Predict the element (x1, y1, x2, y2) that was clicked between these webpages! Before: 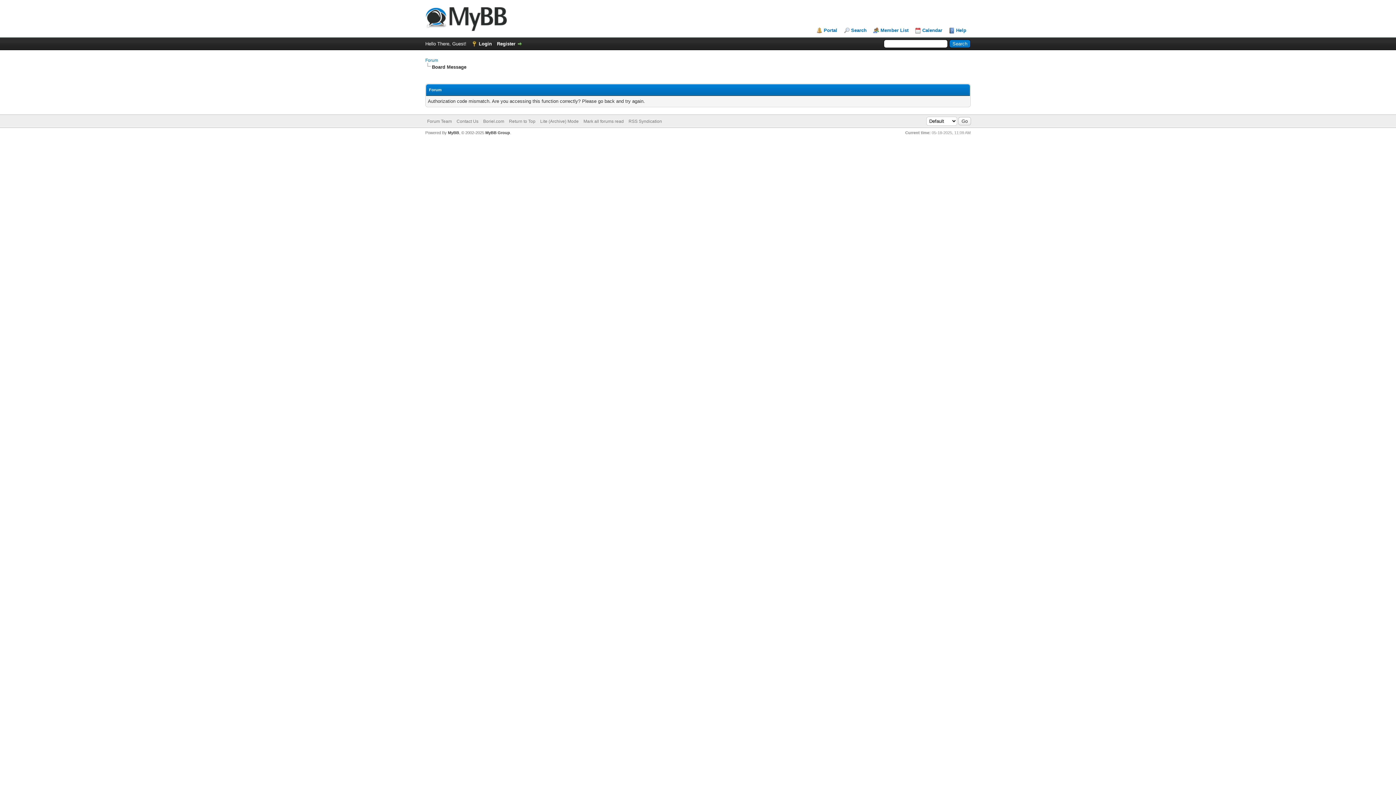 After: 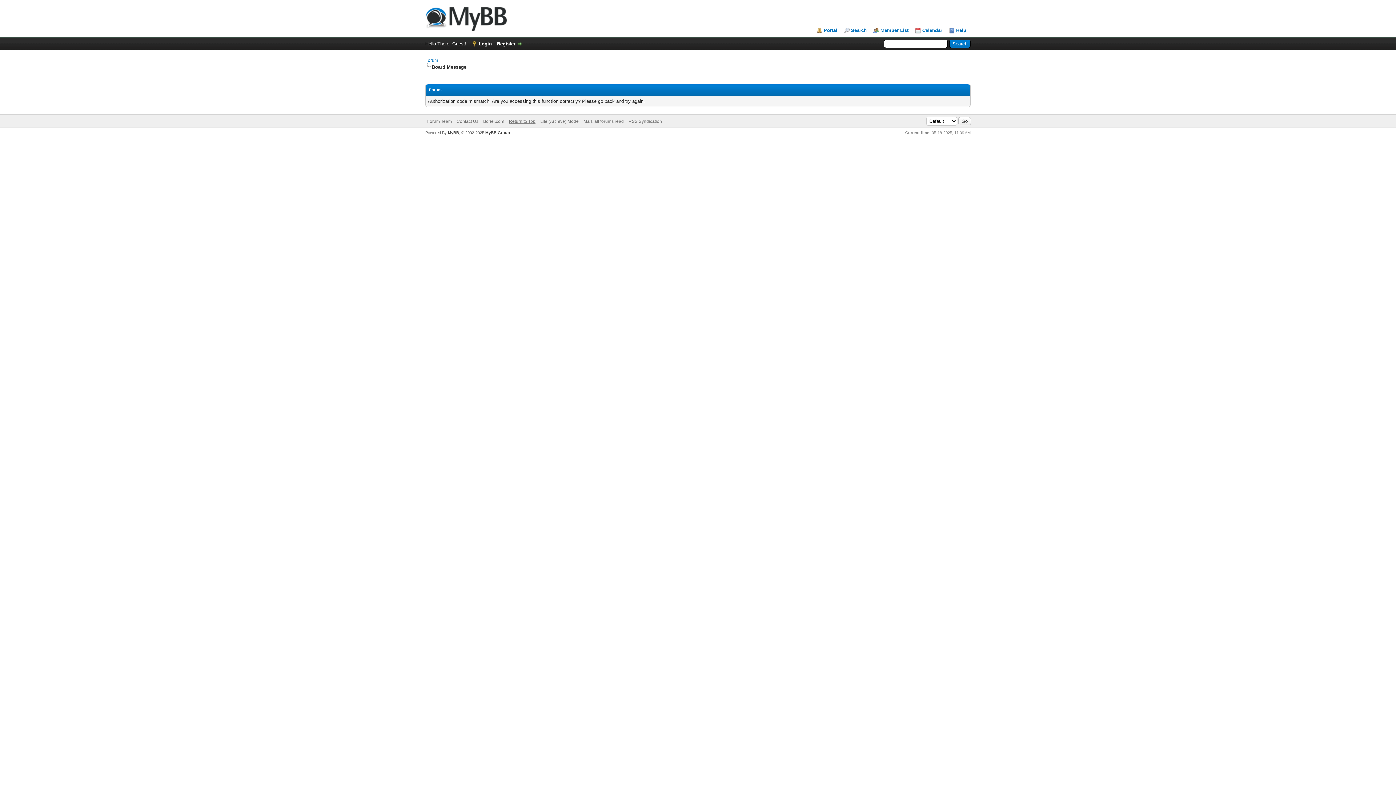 Action: bbox: (509, 118, 535, 124) label: Return to Top